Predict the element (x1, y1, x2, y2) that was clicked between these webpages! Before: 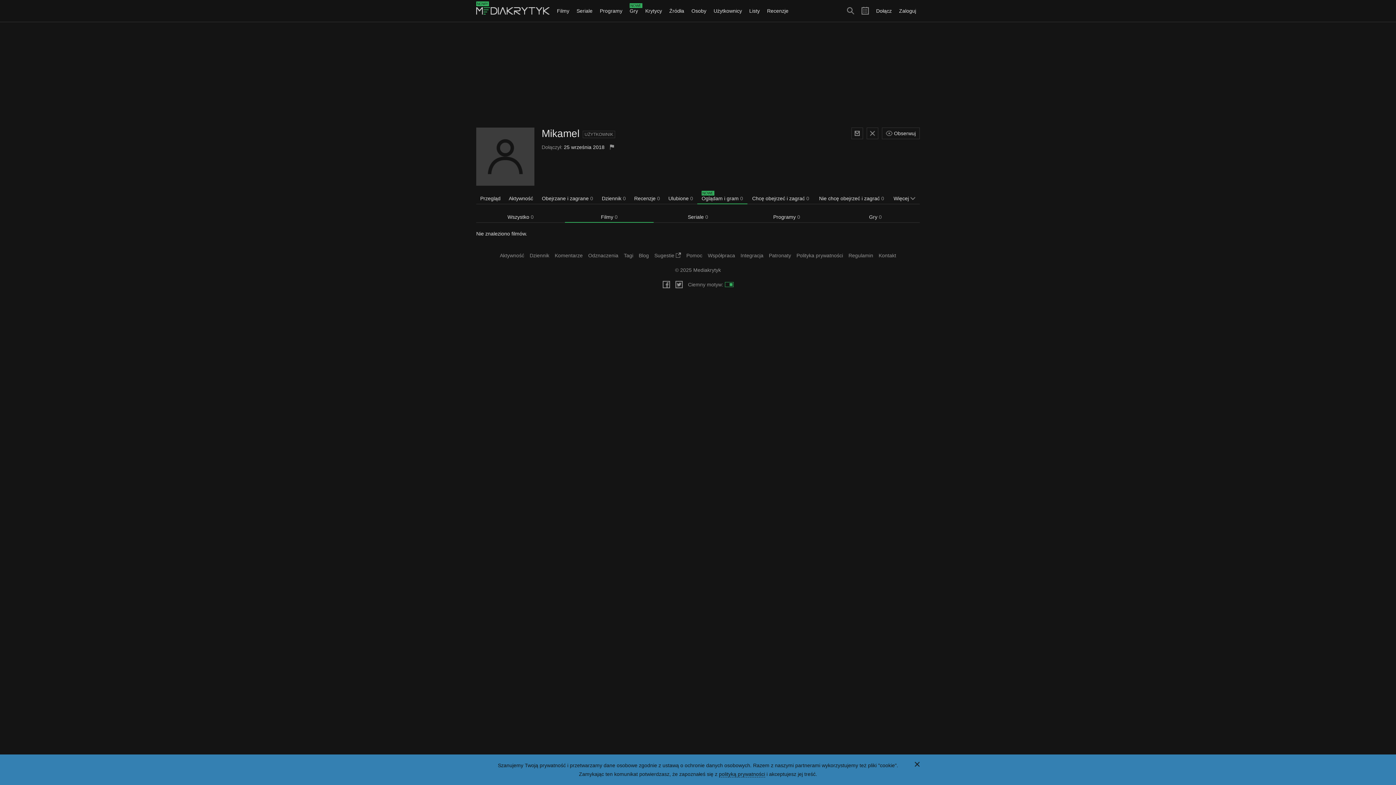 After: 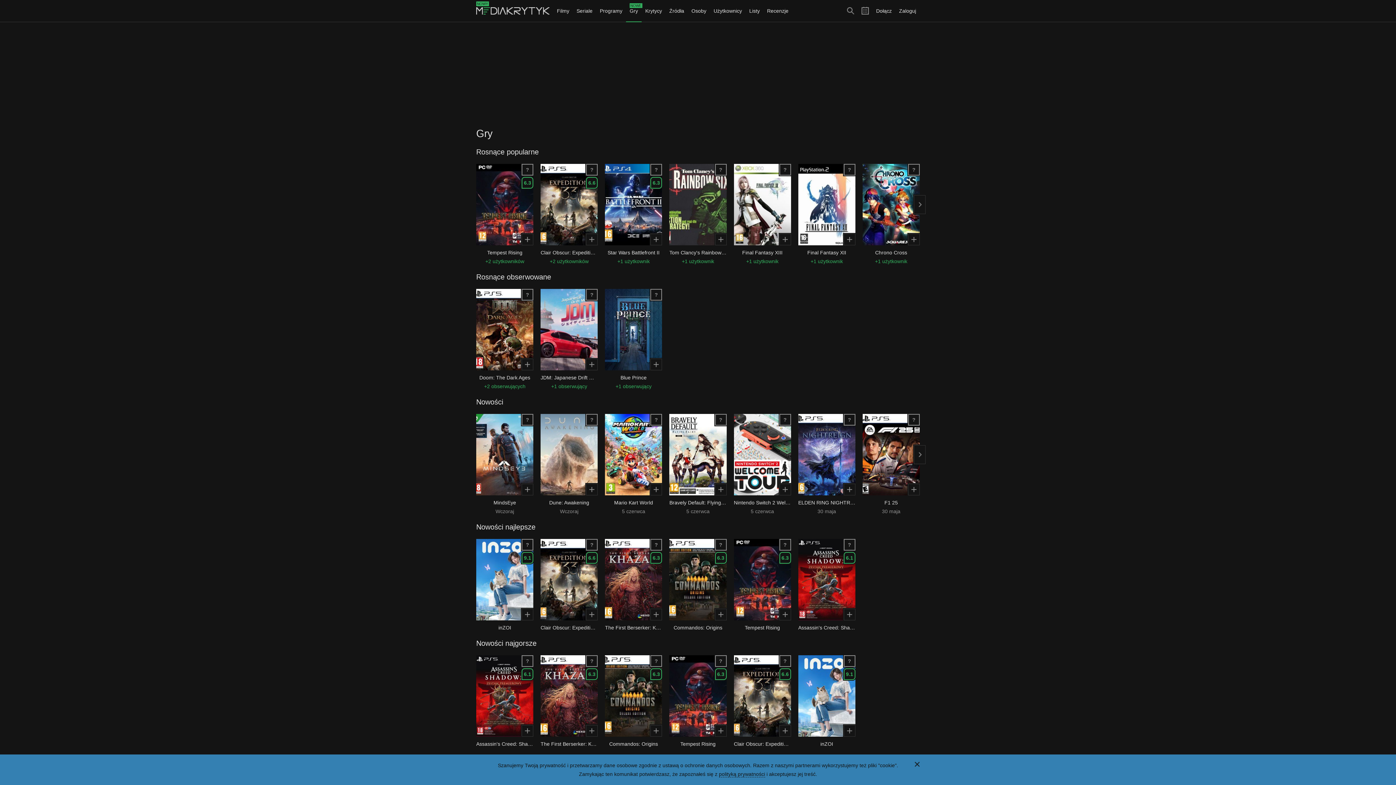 Action: bbox: (626, 0, 641, 21) label: Gry
NOWE